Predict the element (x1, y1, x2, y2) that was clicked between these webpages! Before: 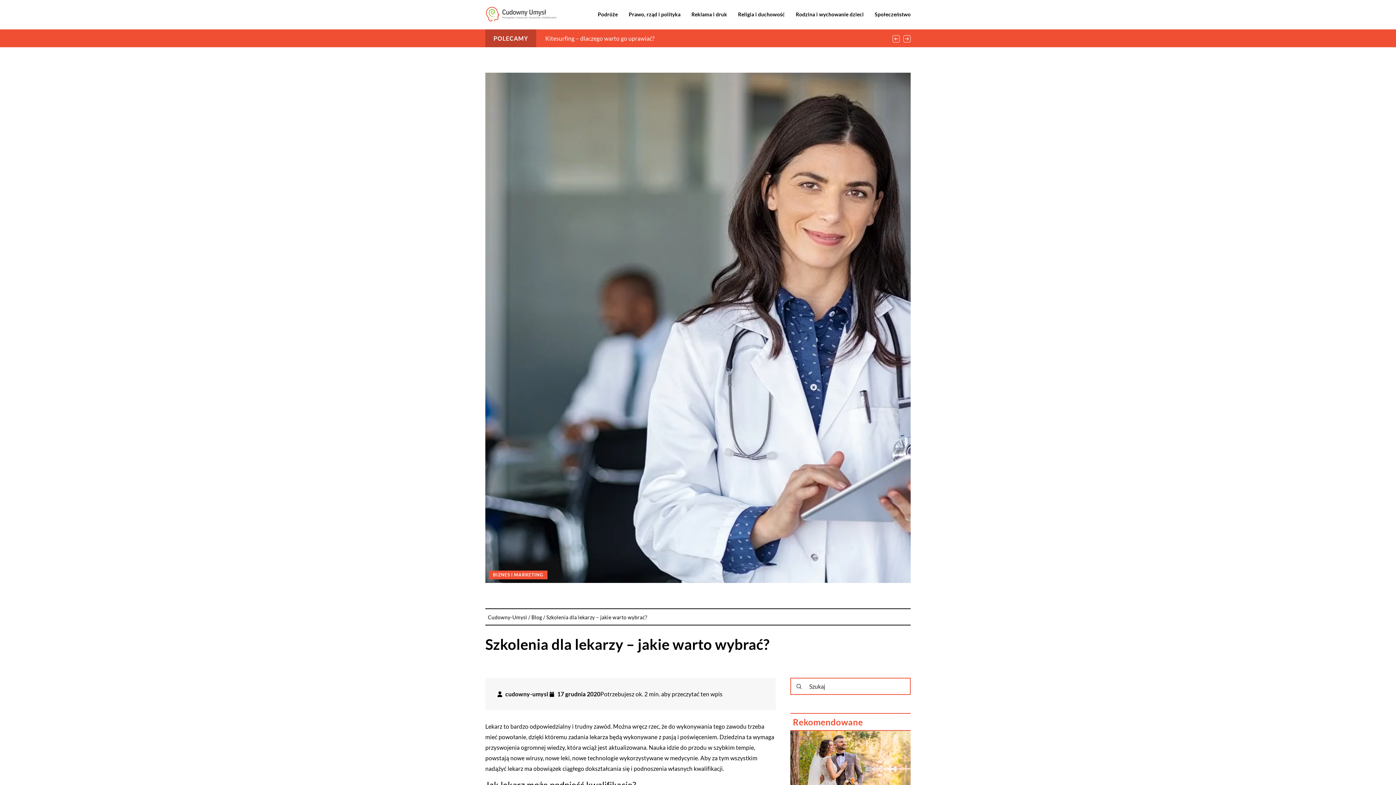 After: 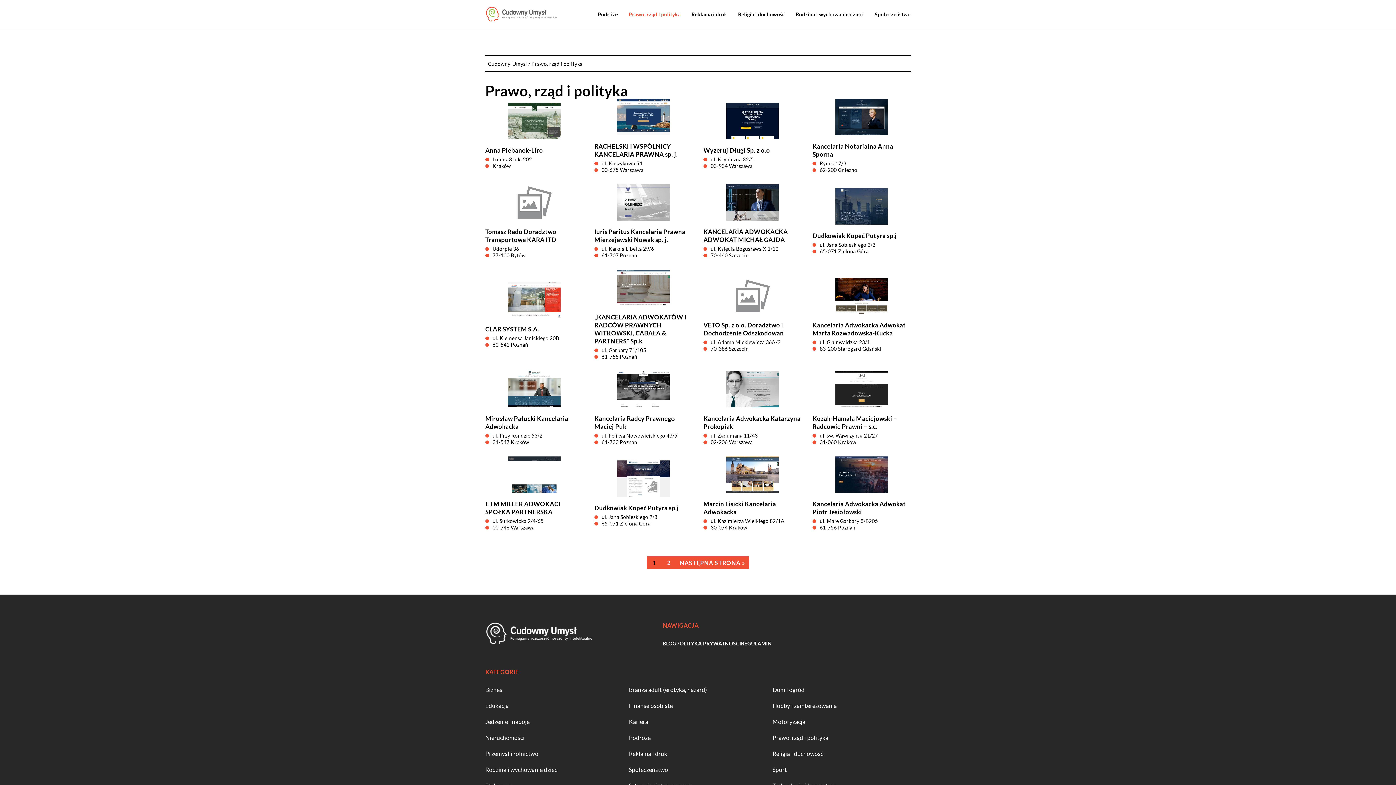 Action: label: Prawo, rząd i polityka bbox: (628, 9, 680, 20)